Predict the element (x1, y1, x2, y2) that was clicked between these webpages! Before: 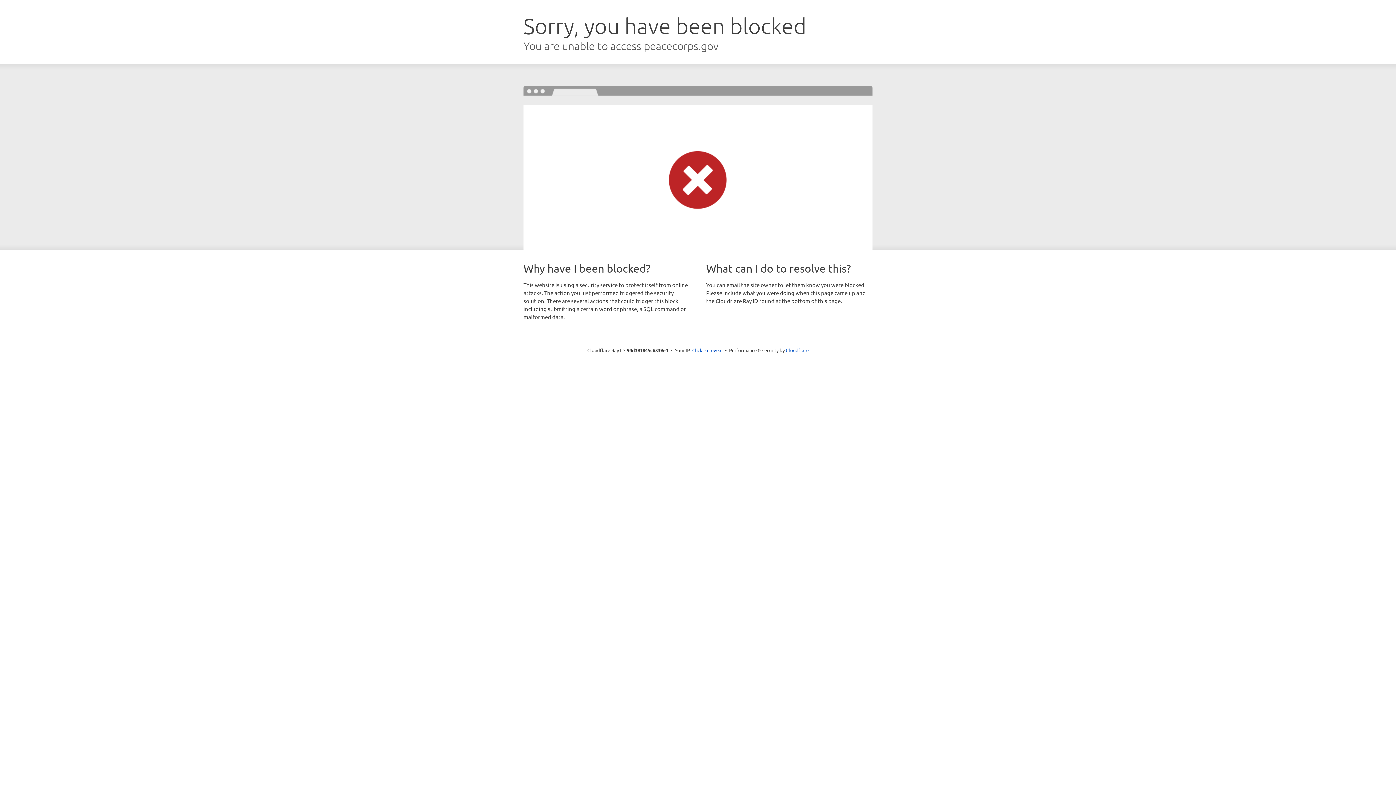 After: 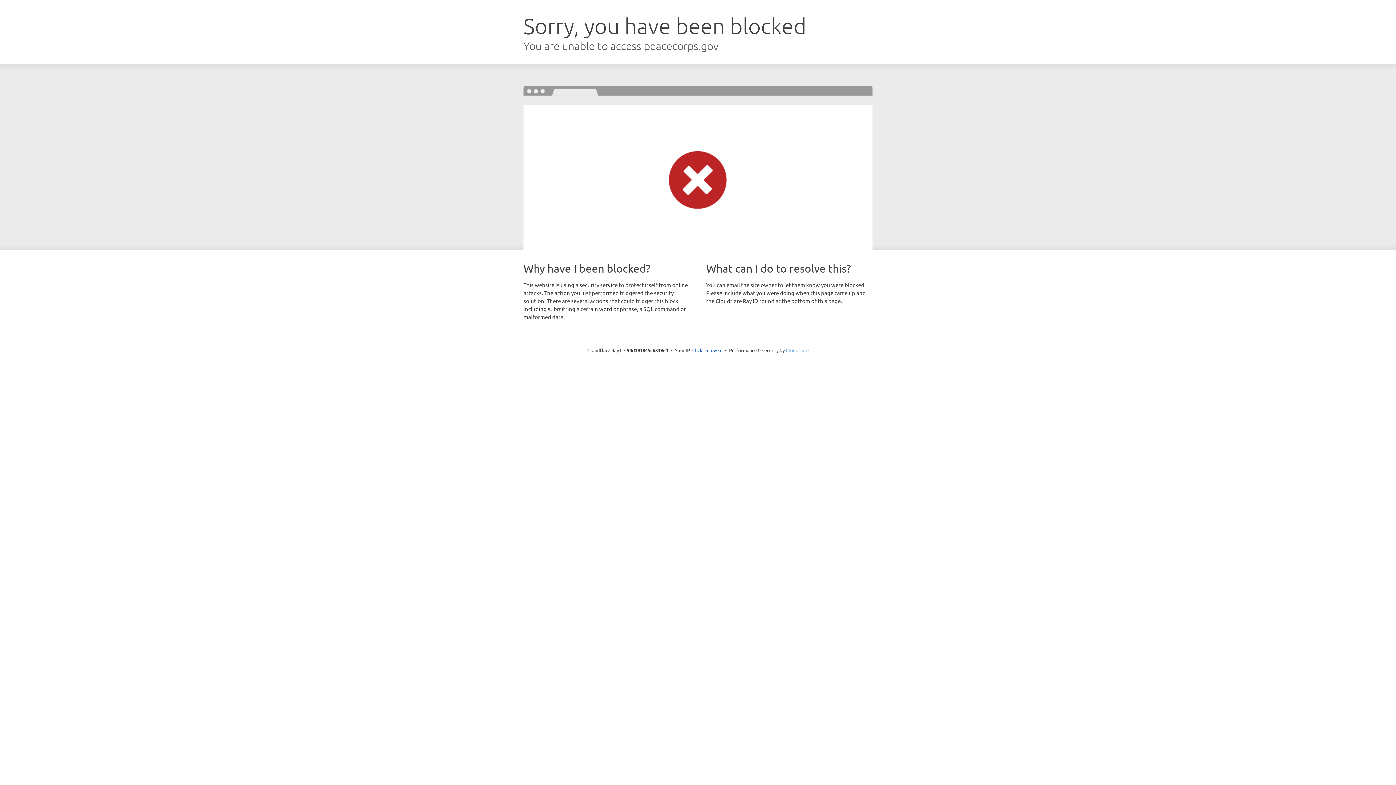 Action: bbox: (786, 347, 808, 353) label: Cloudflare